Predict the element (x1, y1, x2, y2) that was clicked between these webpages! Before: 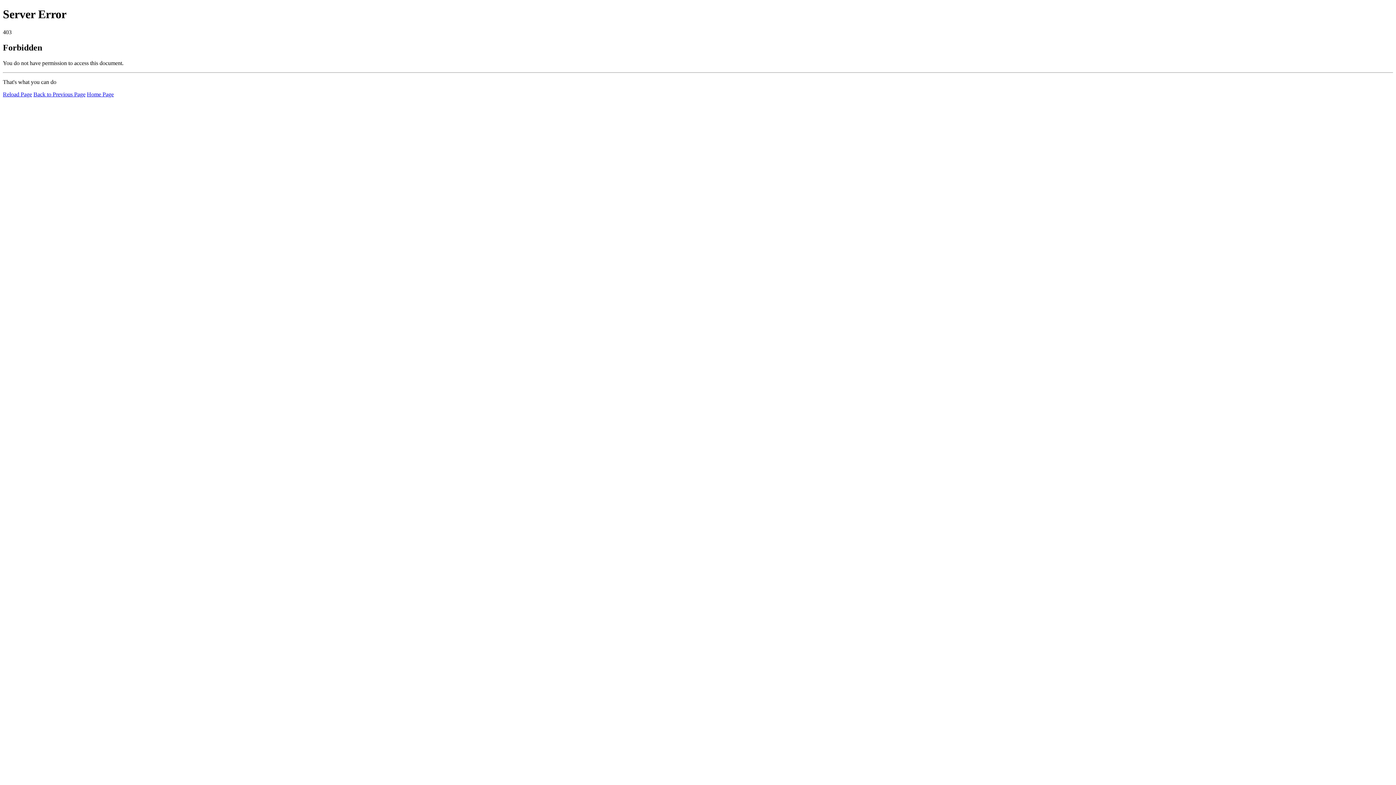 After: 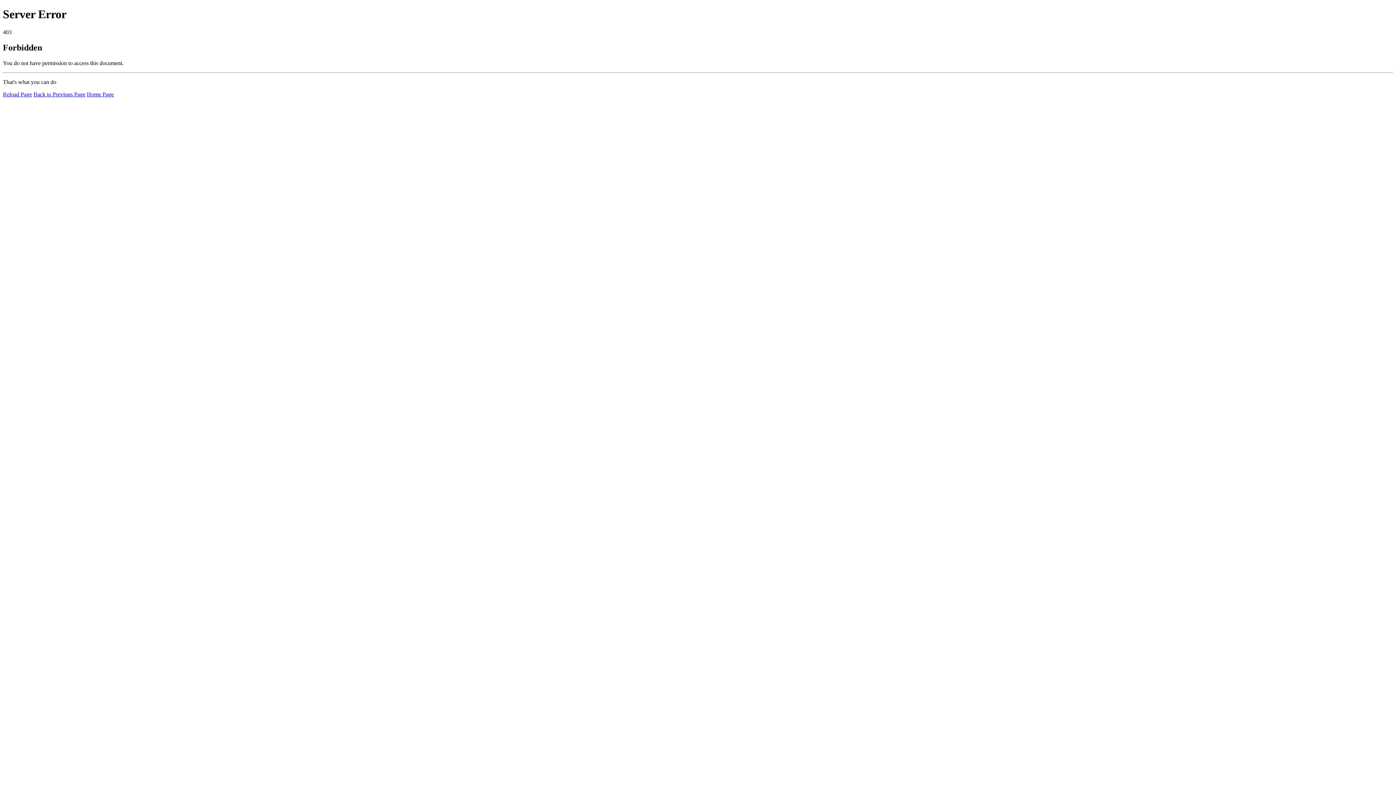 Action: label: Reload Page bbox: (2, 91, 32, 97)